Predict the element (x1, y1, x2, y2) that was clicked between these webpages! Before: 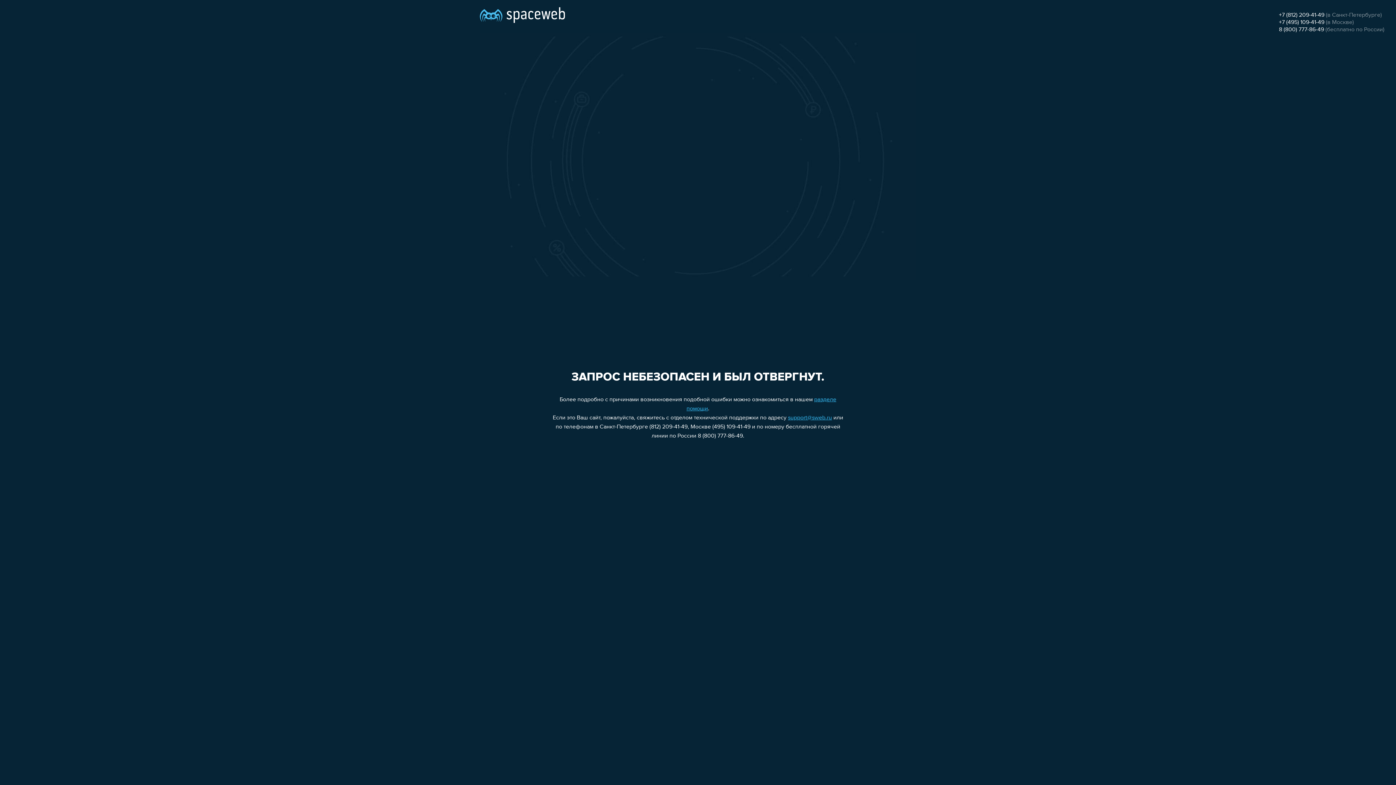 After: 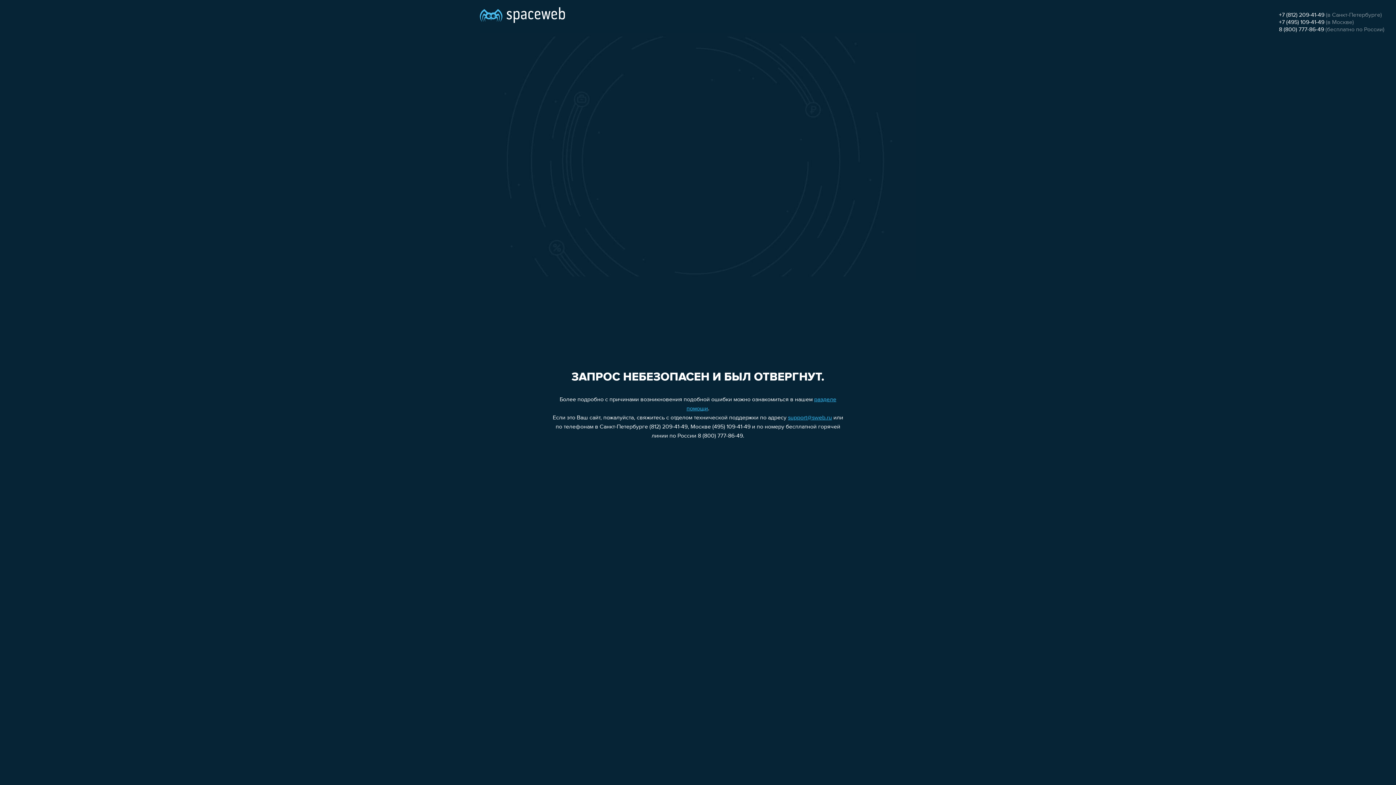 Action: bbox: (1279, 19, 1324, 25) label: +7 (495) 109-41-49